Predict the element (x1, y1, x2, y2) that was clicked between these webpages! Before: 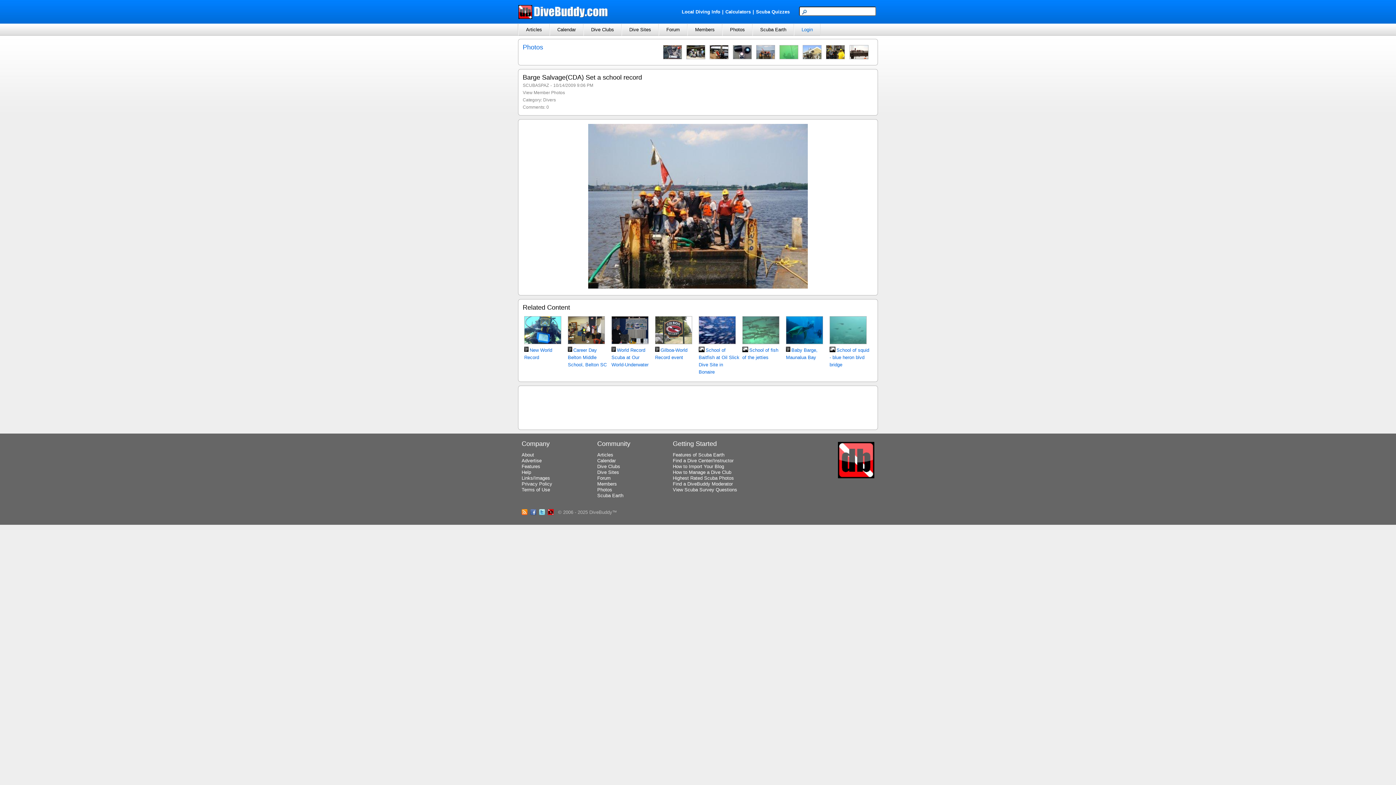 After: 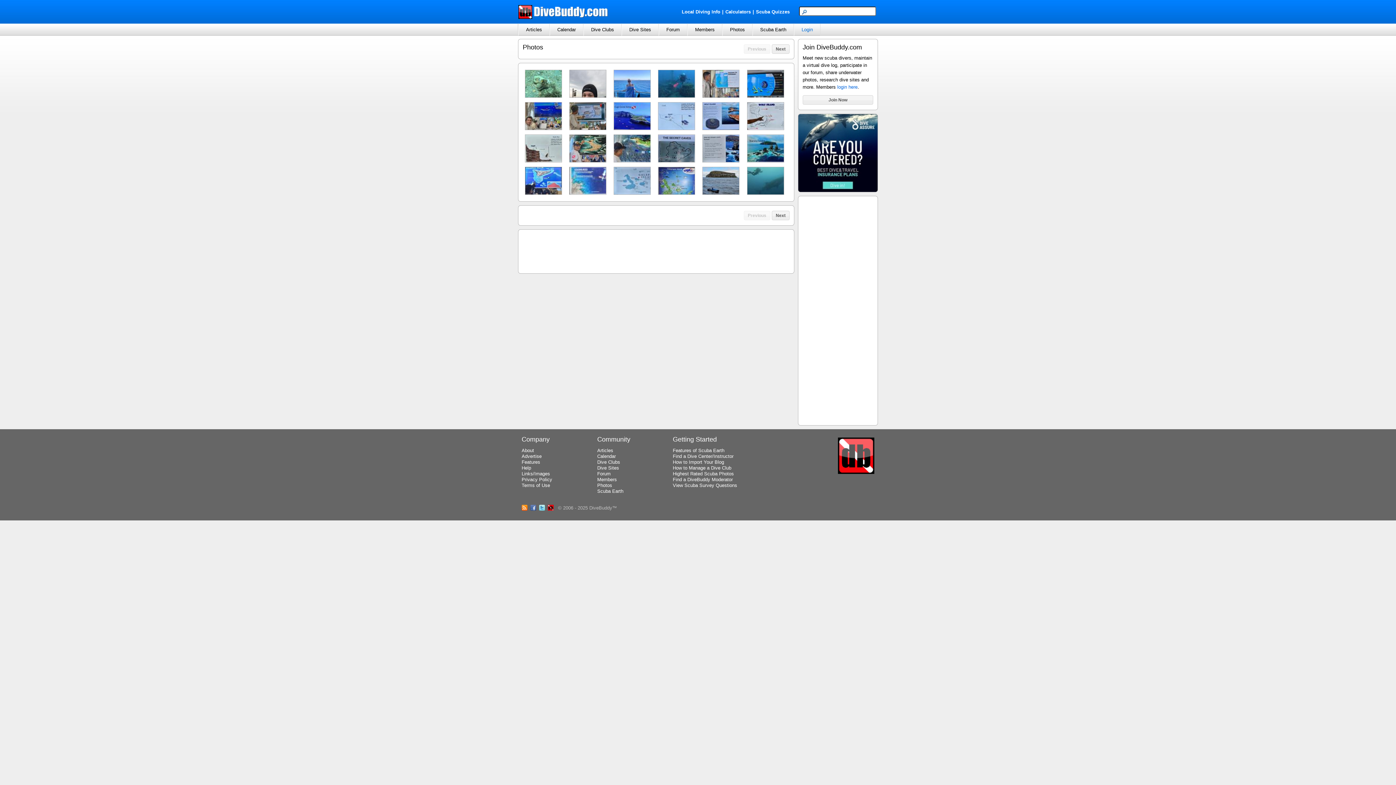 Action: bbox: (522, 43, 543, 50) label: Photos